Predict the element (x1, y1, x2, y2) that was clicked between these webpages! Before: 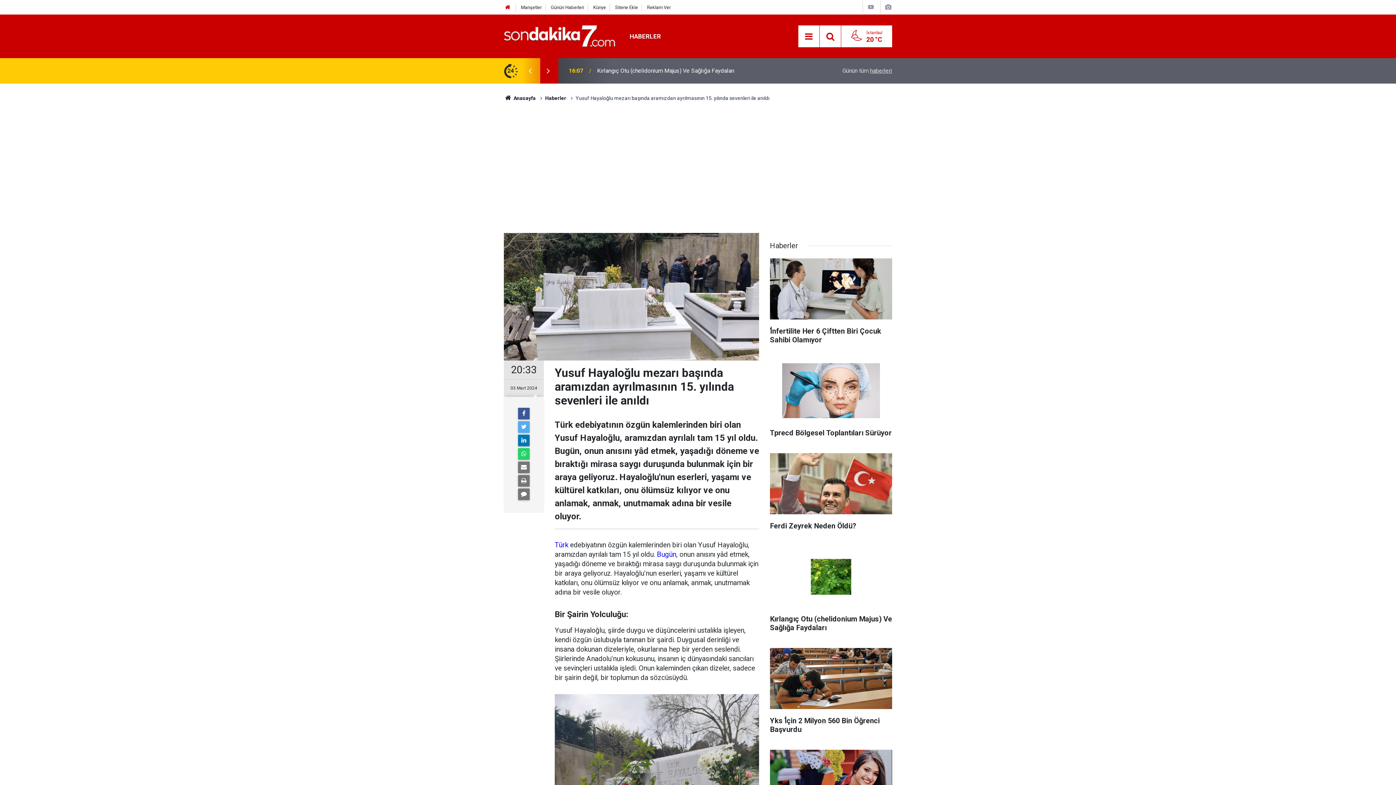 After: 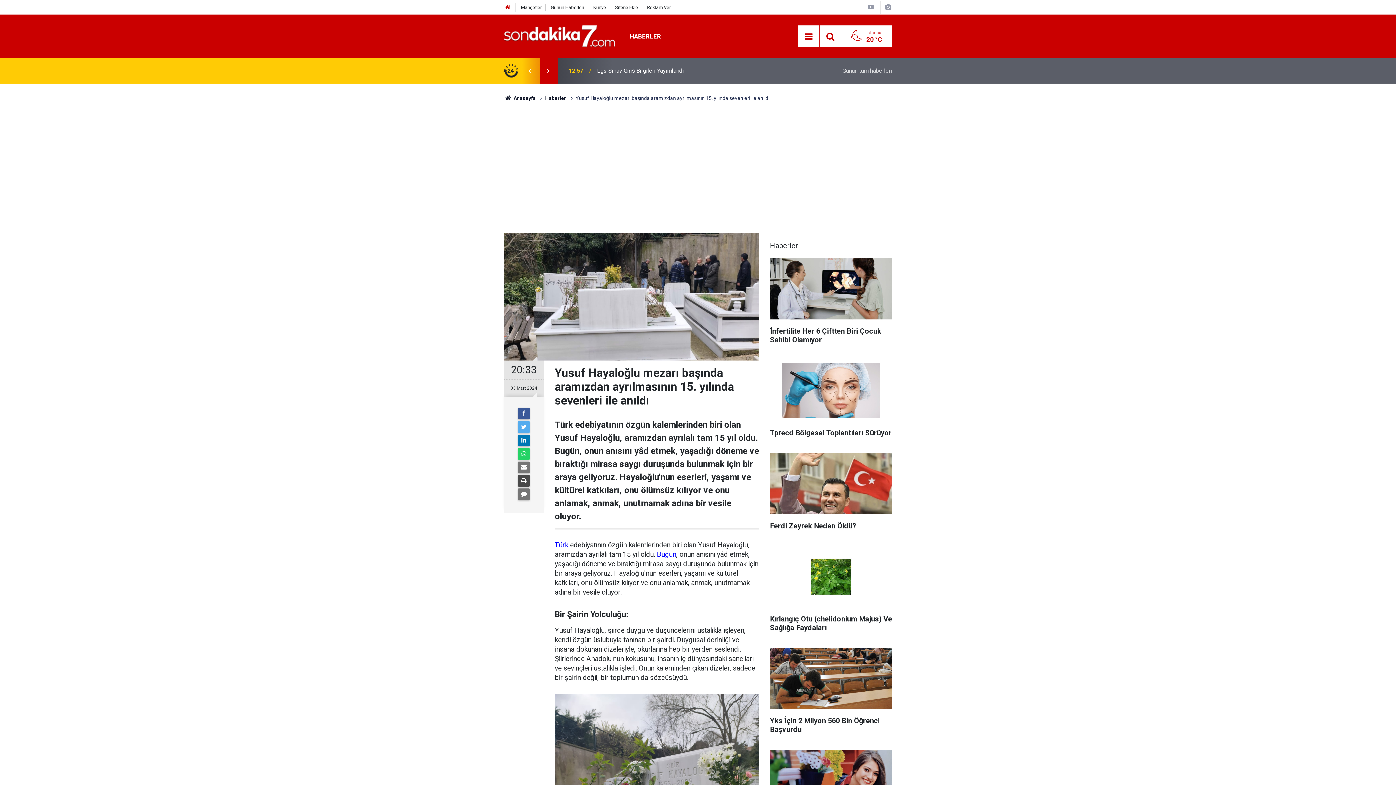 Action: bbox: (518, 475, 529, 486)